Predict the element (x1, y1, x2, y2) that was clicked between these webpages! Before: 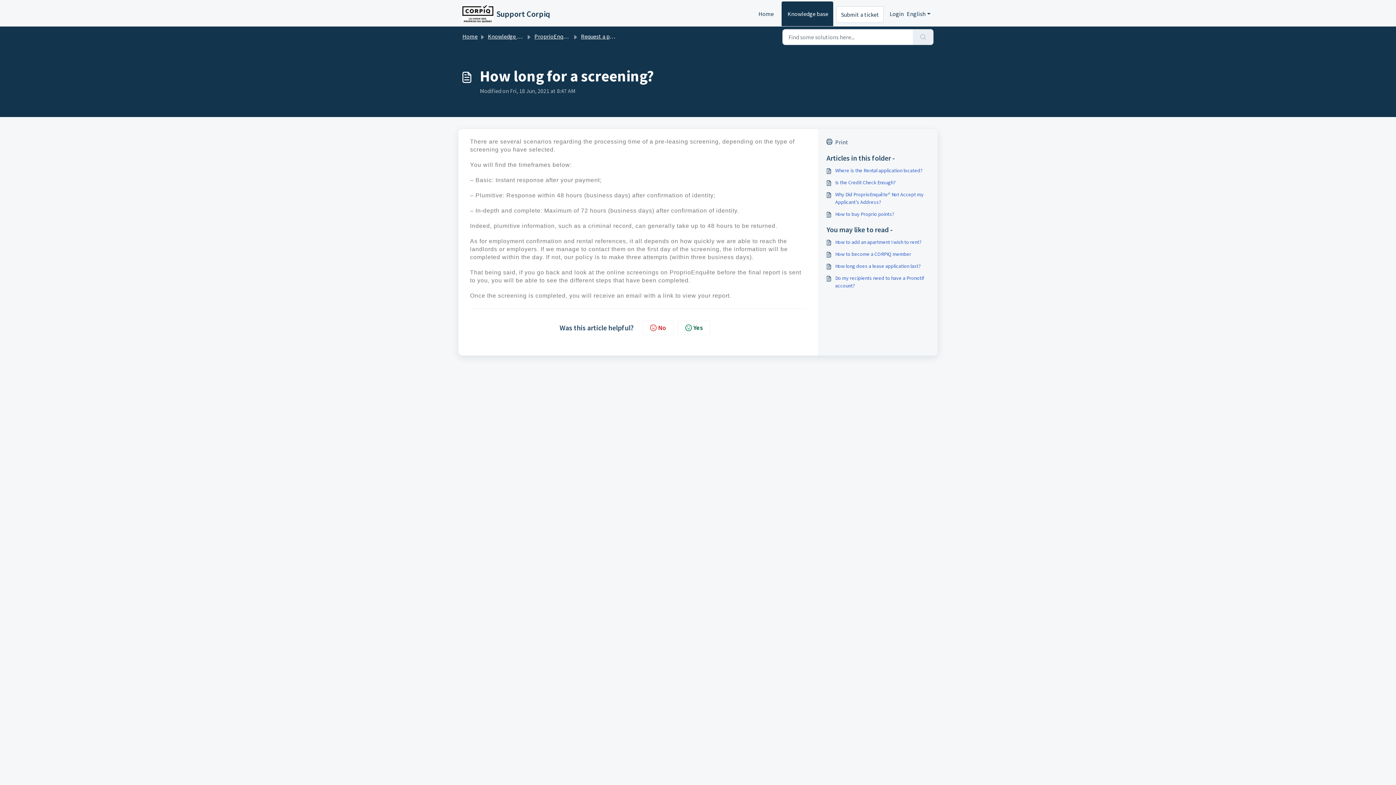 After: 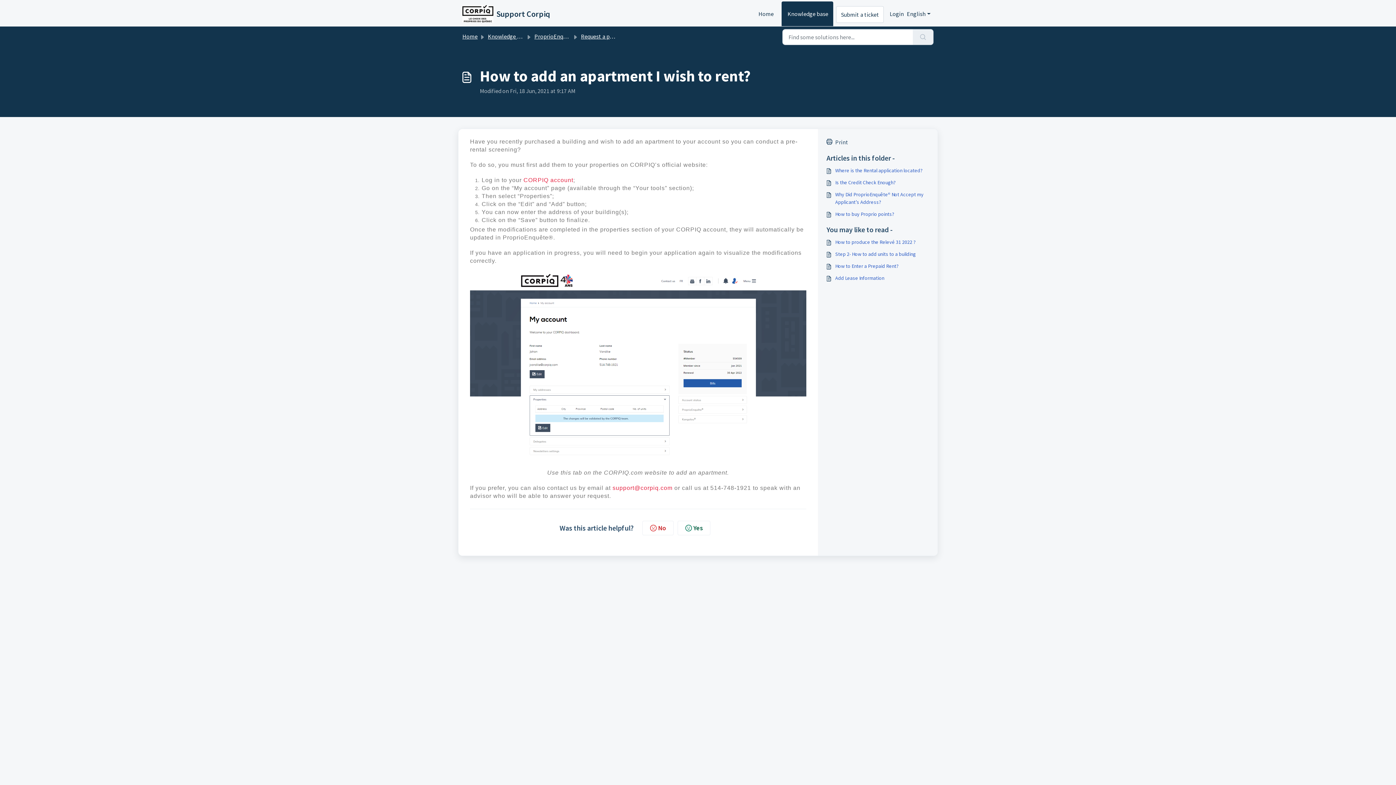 Action: label: How to add an apartment I wish to rent? bbox: (826, 238, 929, 246)